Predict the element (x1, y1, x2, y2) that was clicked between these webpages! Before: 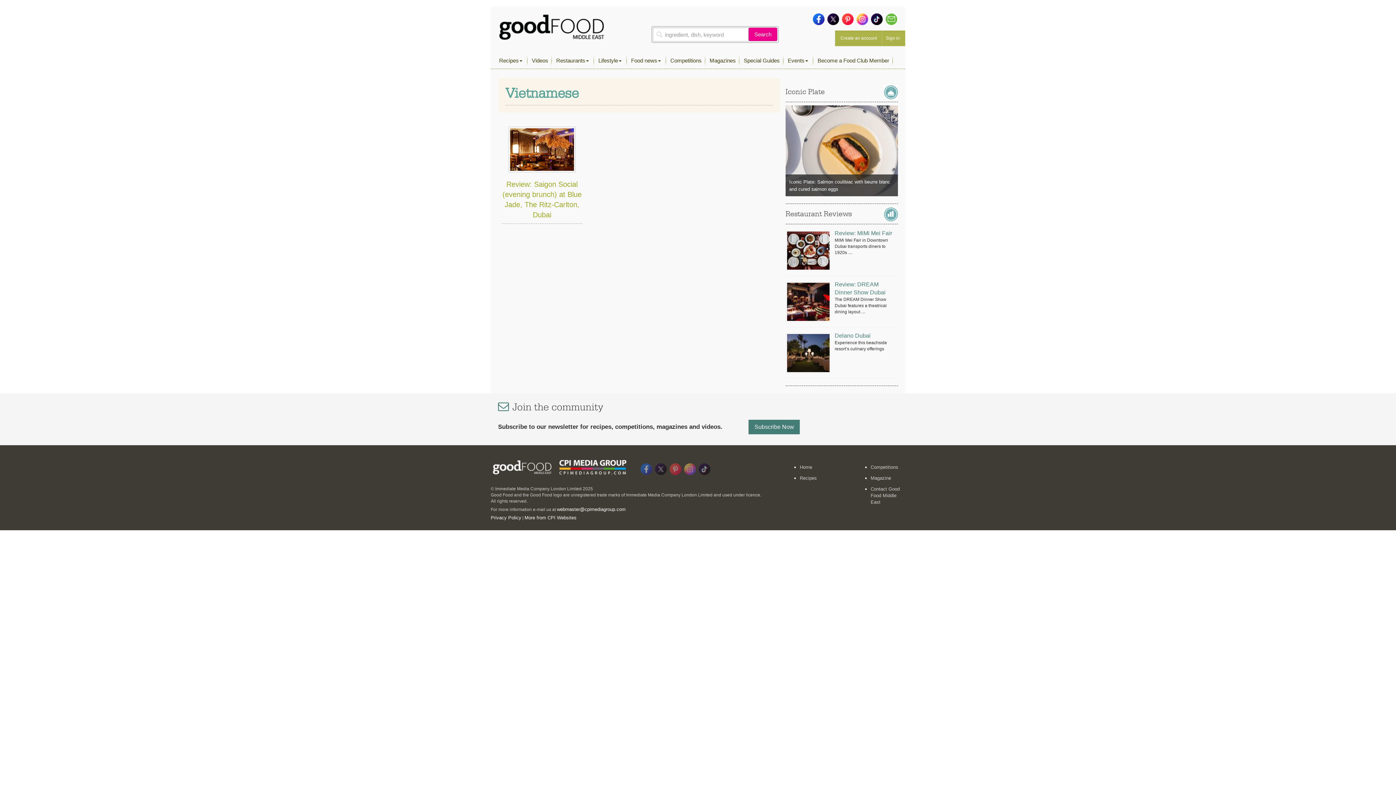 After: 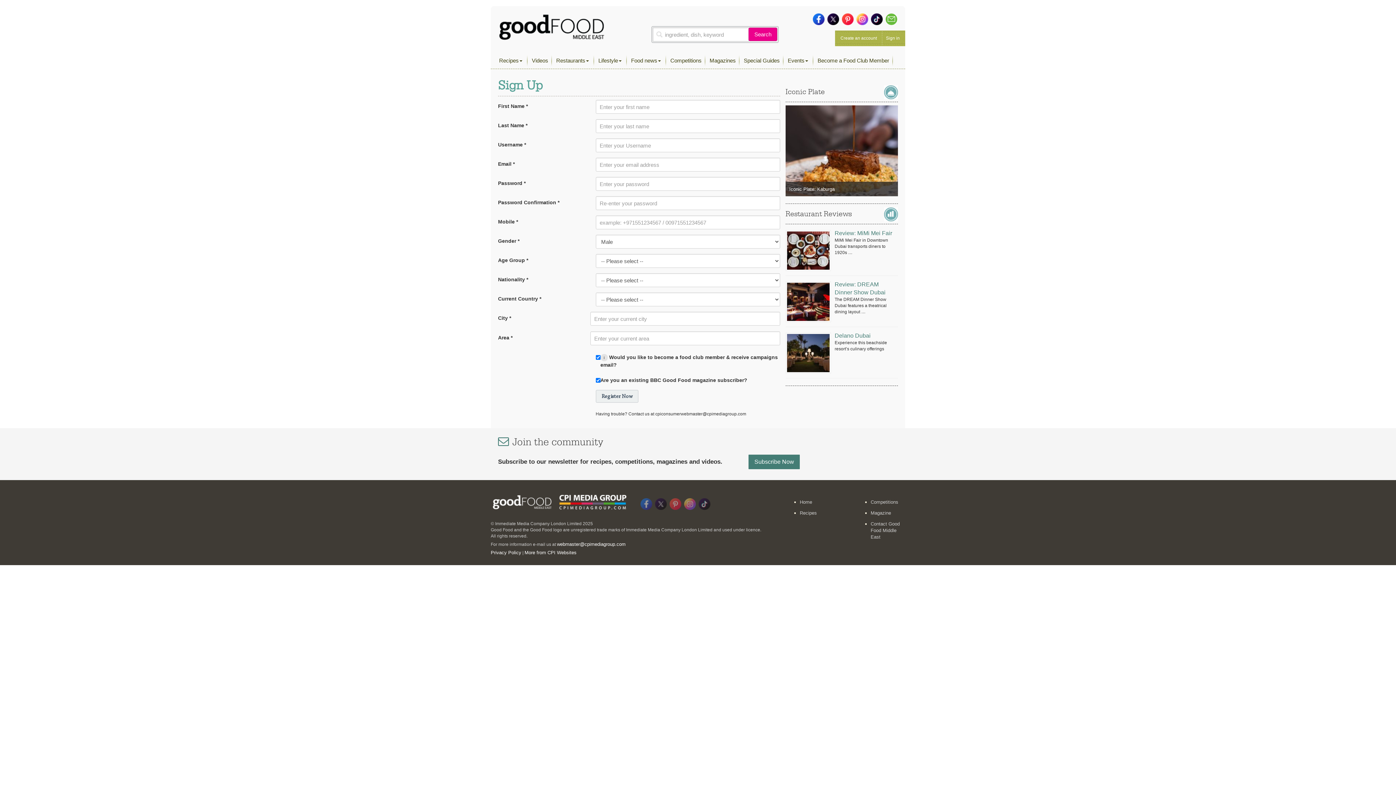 Action: label: Create an account bbox: (837, 31, 880, 45)